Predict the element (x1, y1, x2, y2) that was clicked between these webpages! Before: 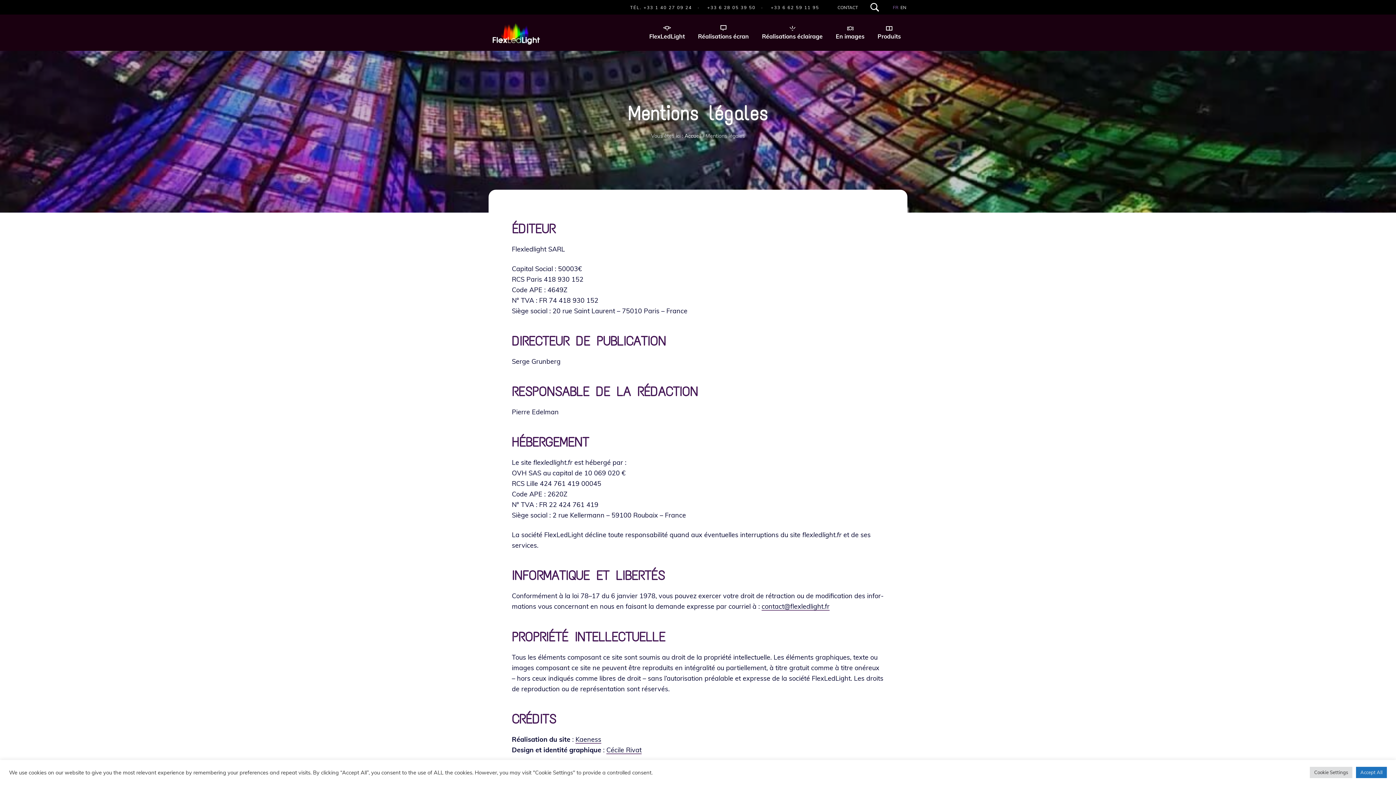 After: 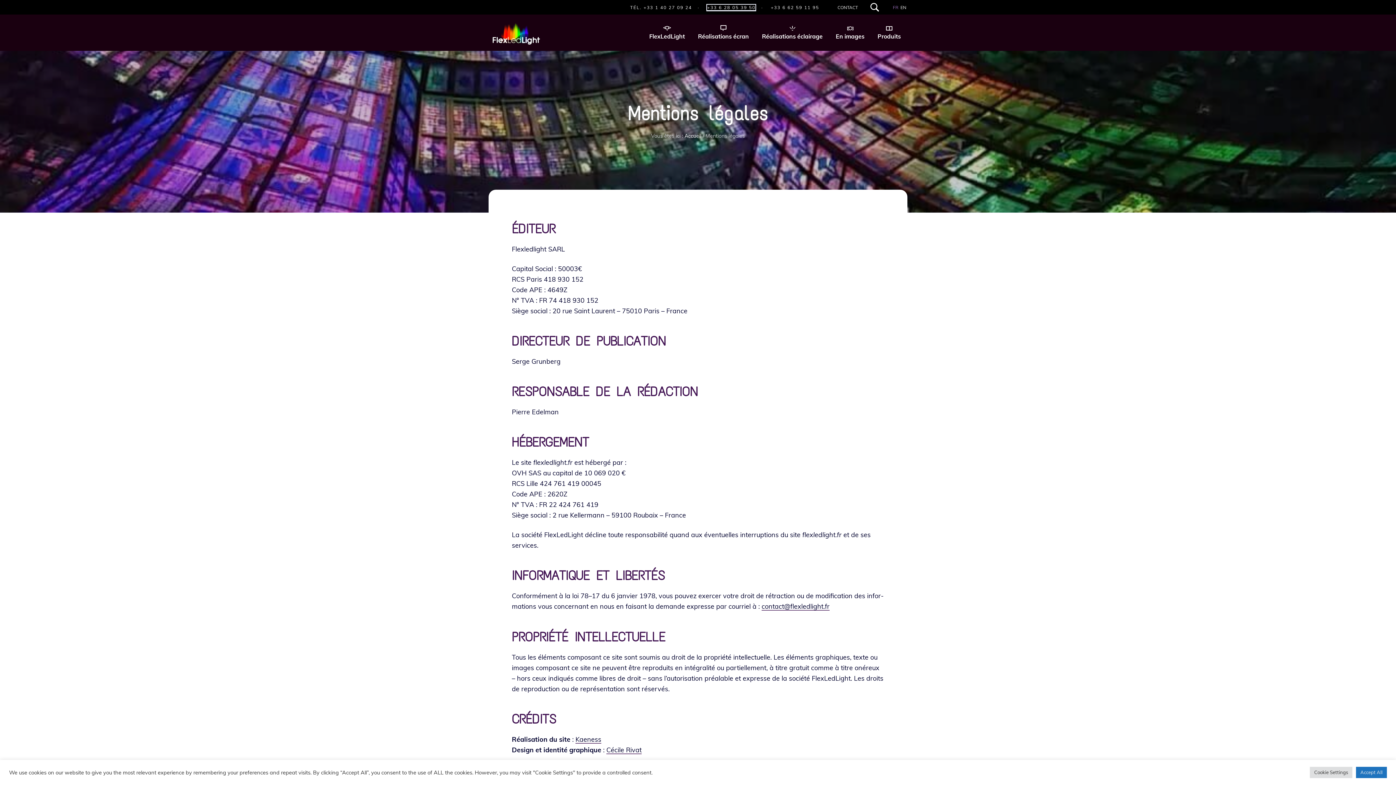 Action: label: +33 6 28 05 39 50 bbox: (707, 4, 755, 10)